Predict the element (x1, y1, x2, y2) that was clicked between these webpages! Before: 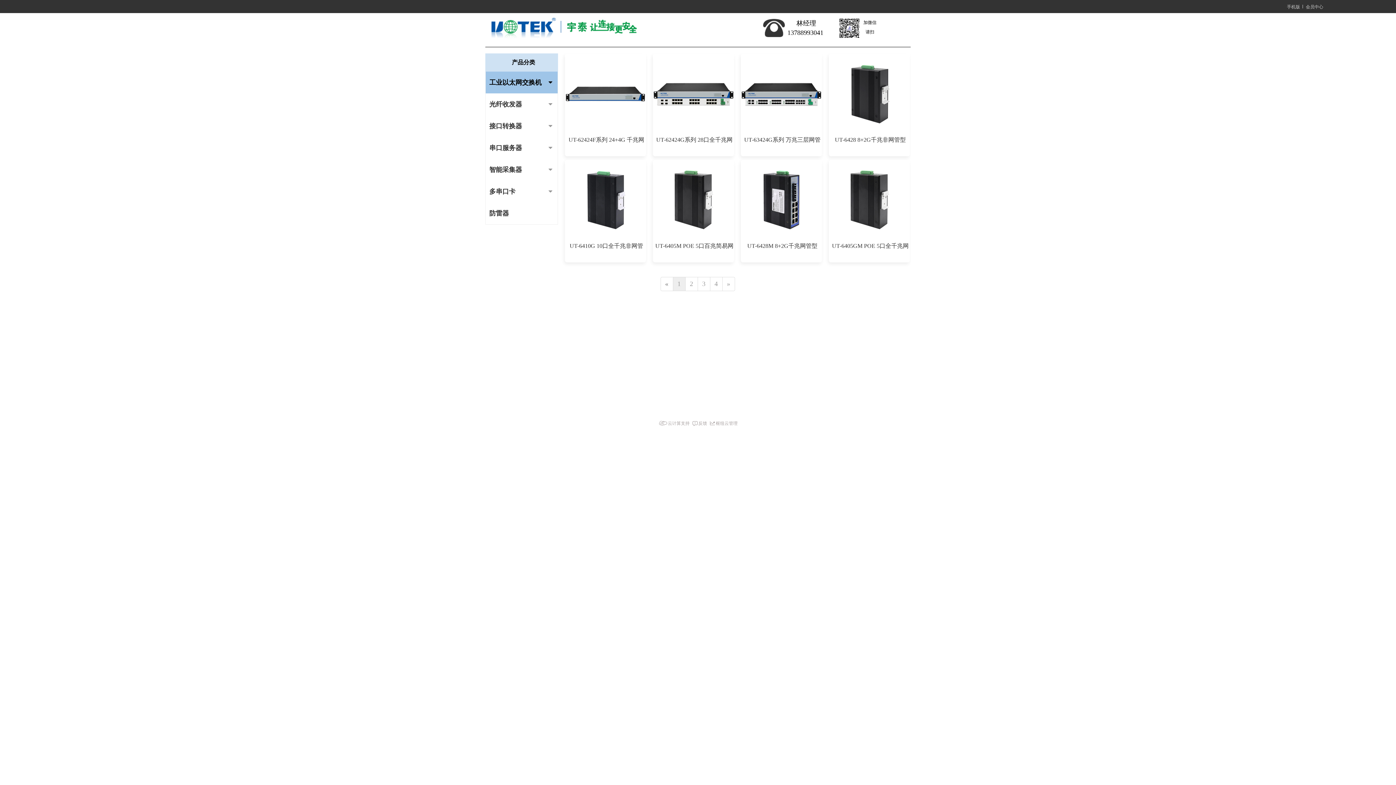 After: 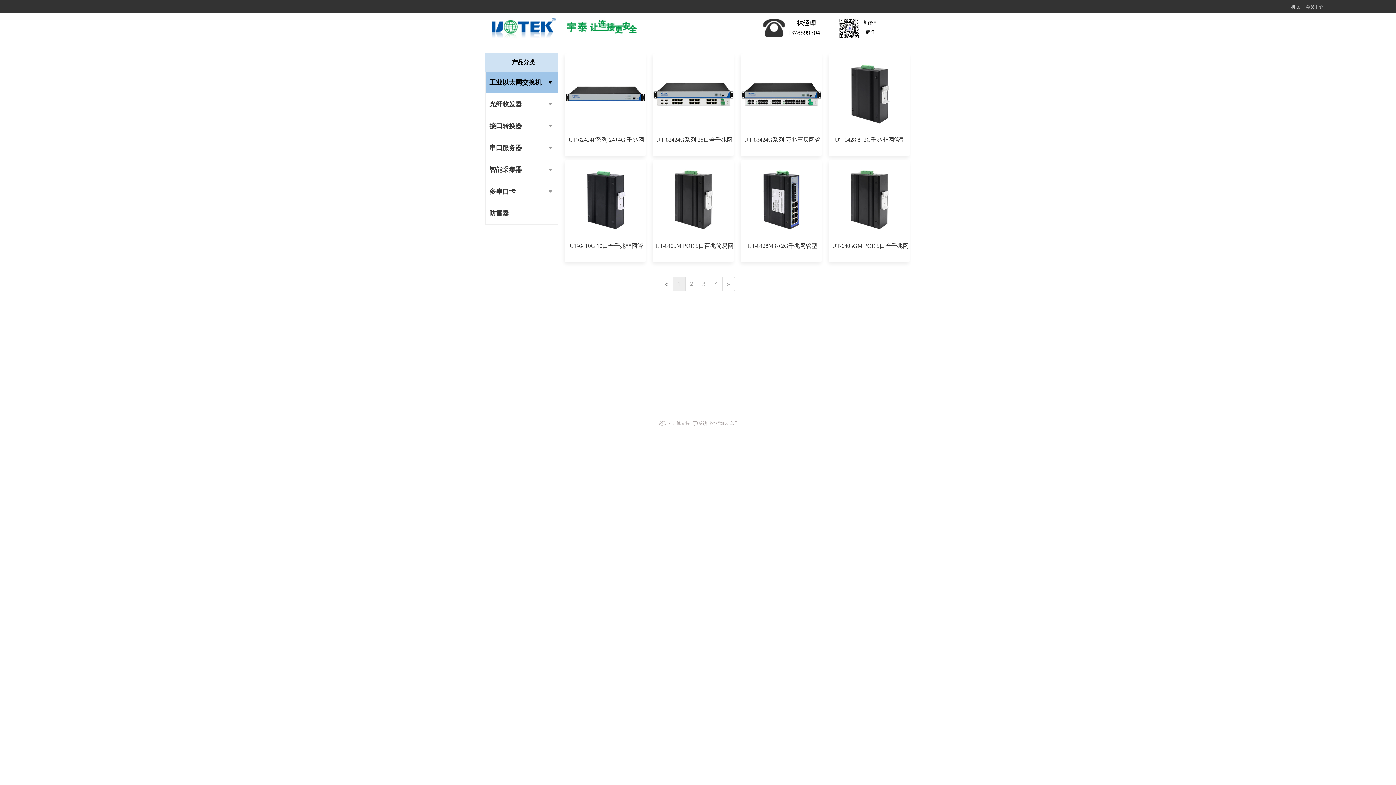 Action: label: 枢纽云管理 bbox: (709, 418, 737, 428)